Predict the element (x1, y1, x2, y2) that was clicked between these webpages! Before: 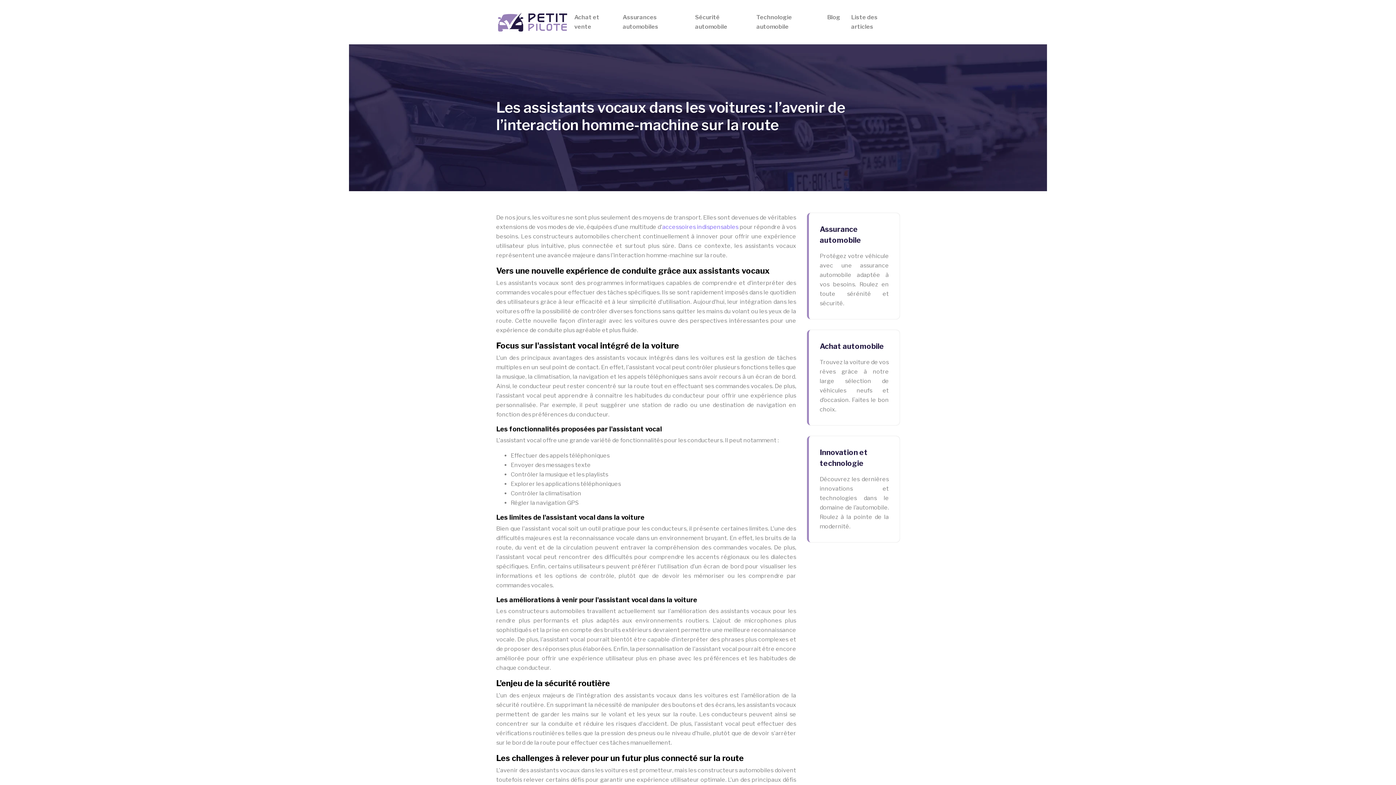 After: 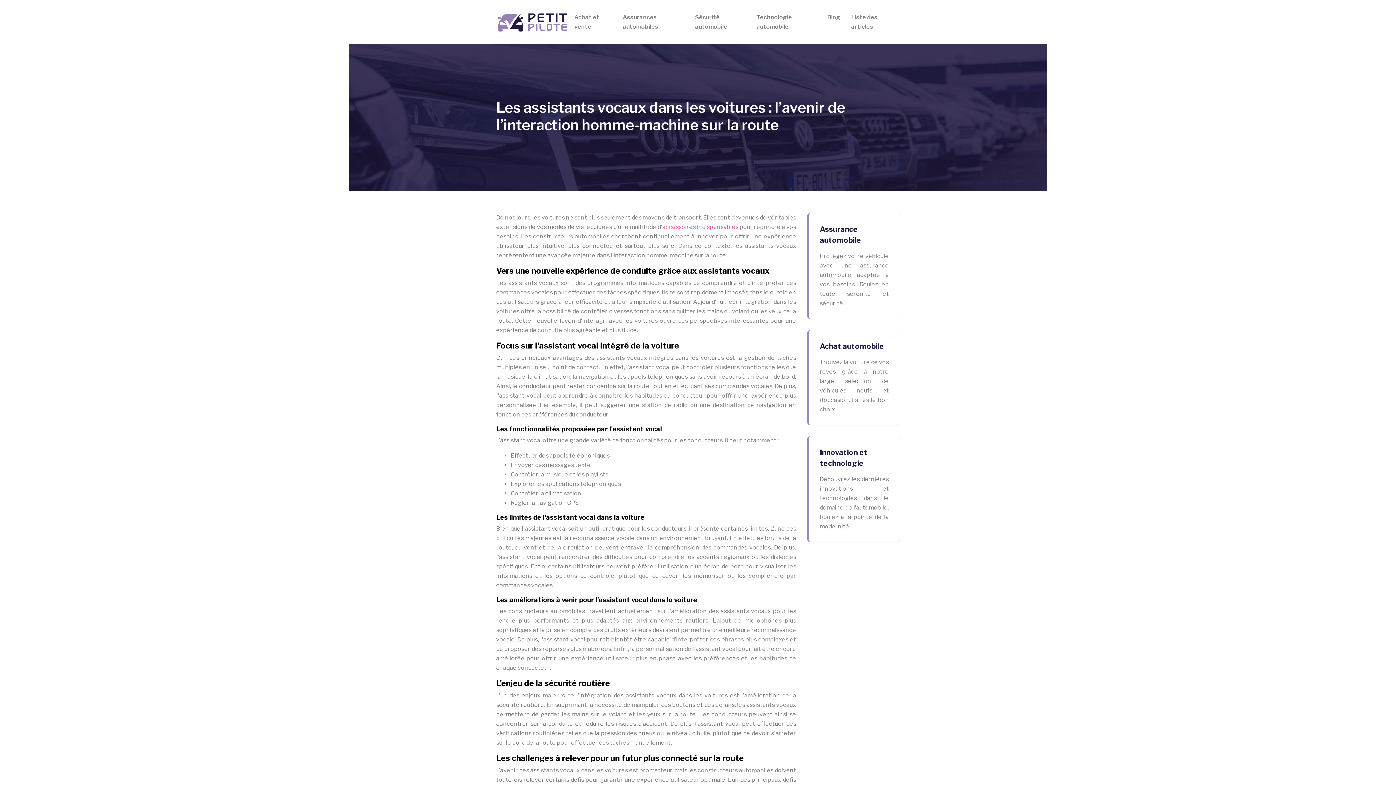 Action: bbox: (662, 223, 738, 230) label: accessoires indispensables